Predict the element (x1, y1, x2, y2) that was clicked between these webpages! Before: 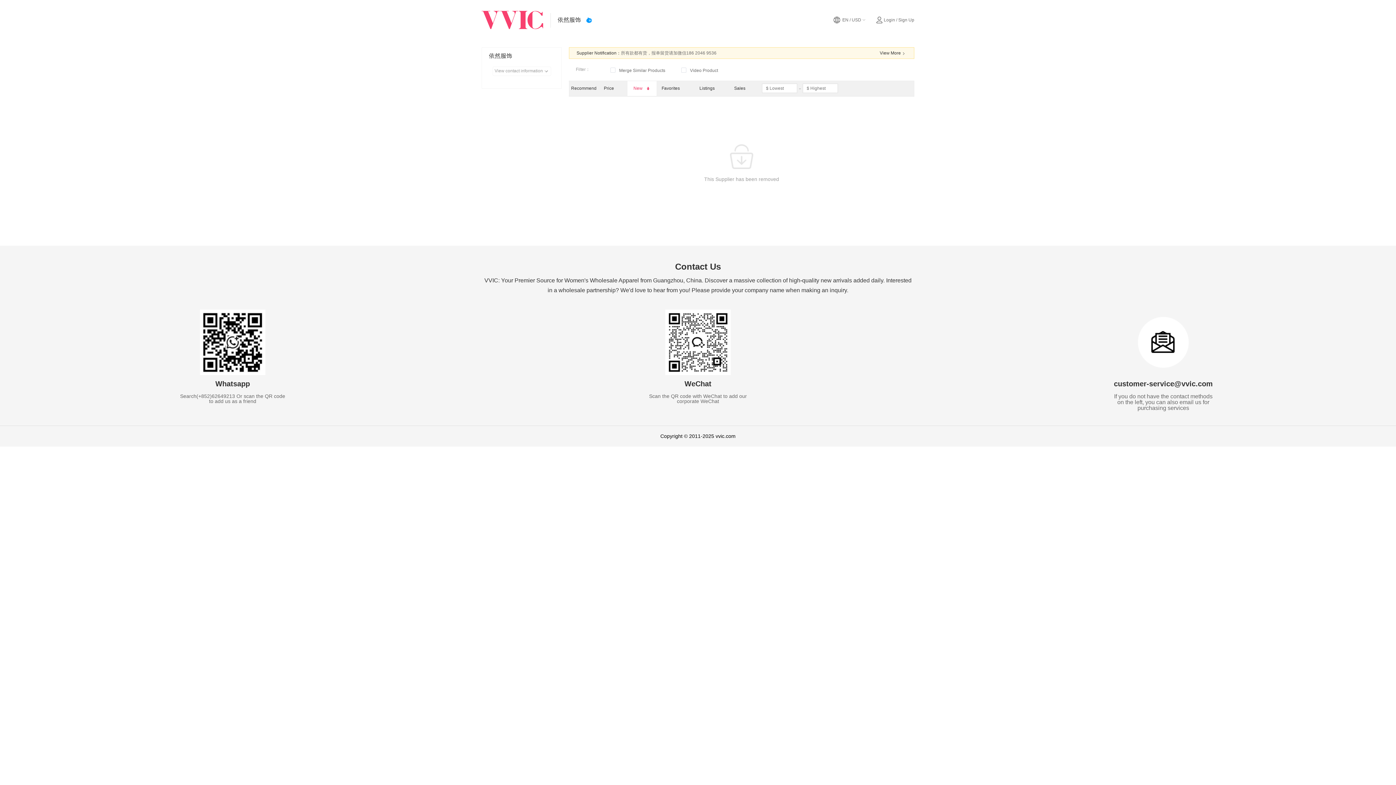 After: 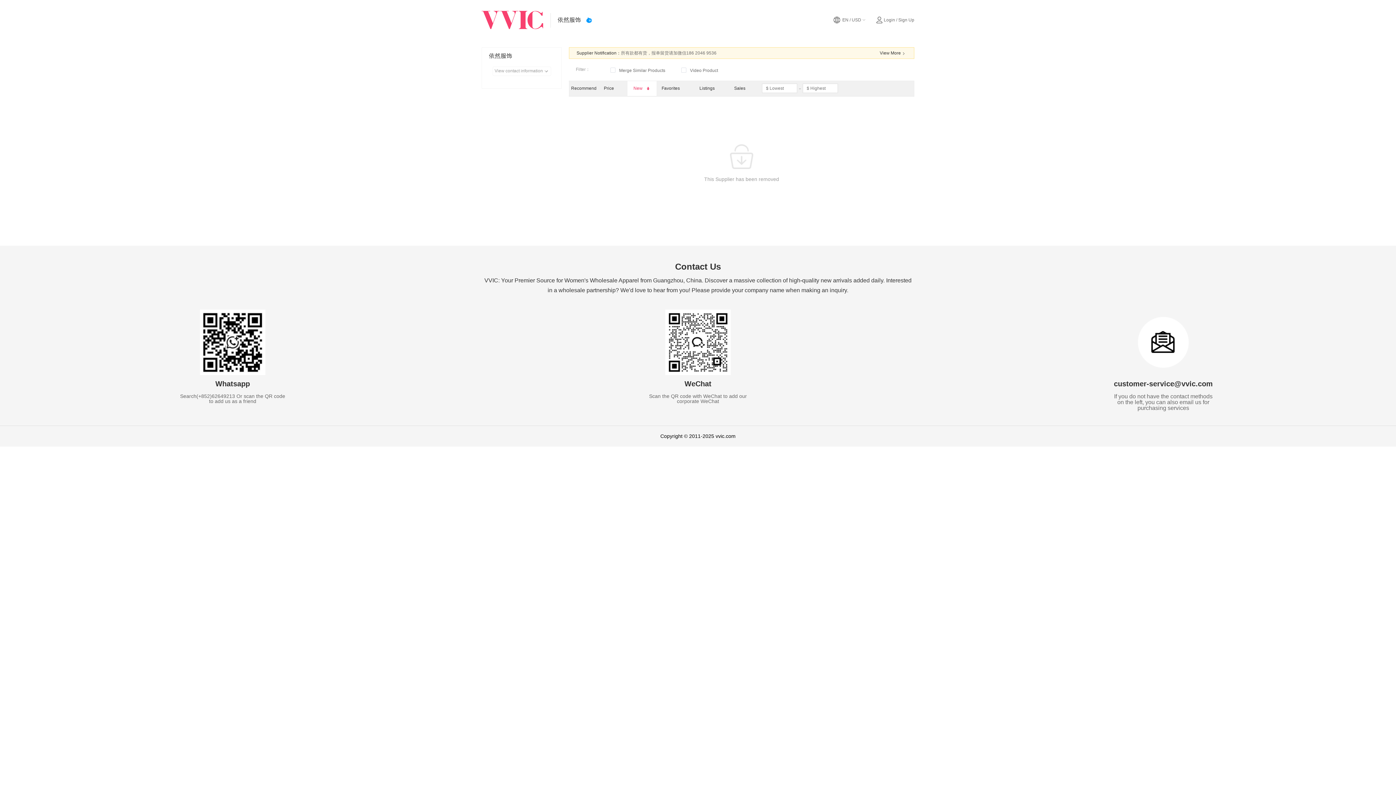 Action: label: 依然服饰 bbox: (557, 16, 581, 23)